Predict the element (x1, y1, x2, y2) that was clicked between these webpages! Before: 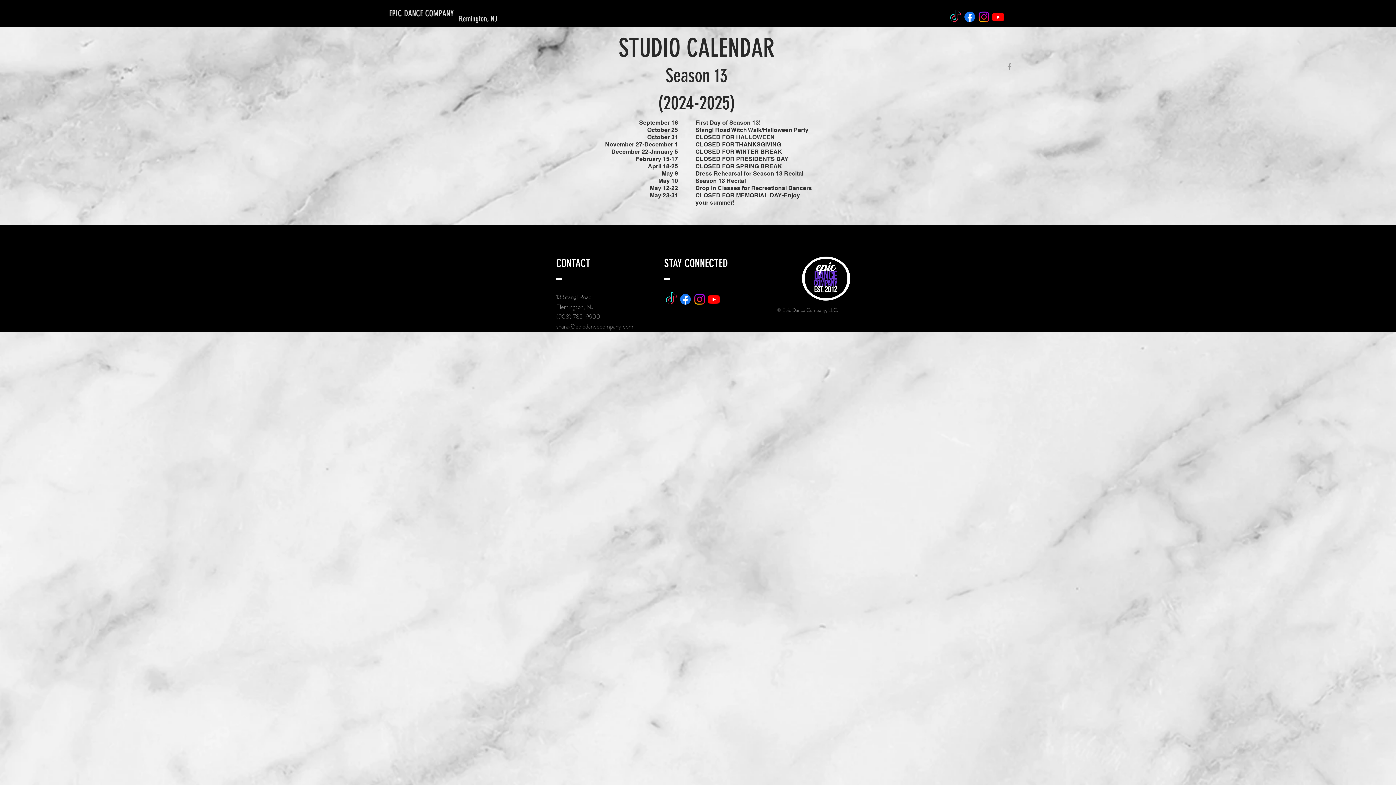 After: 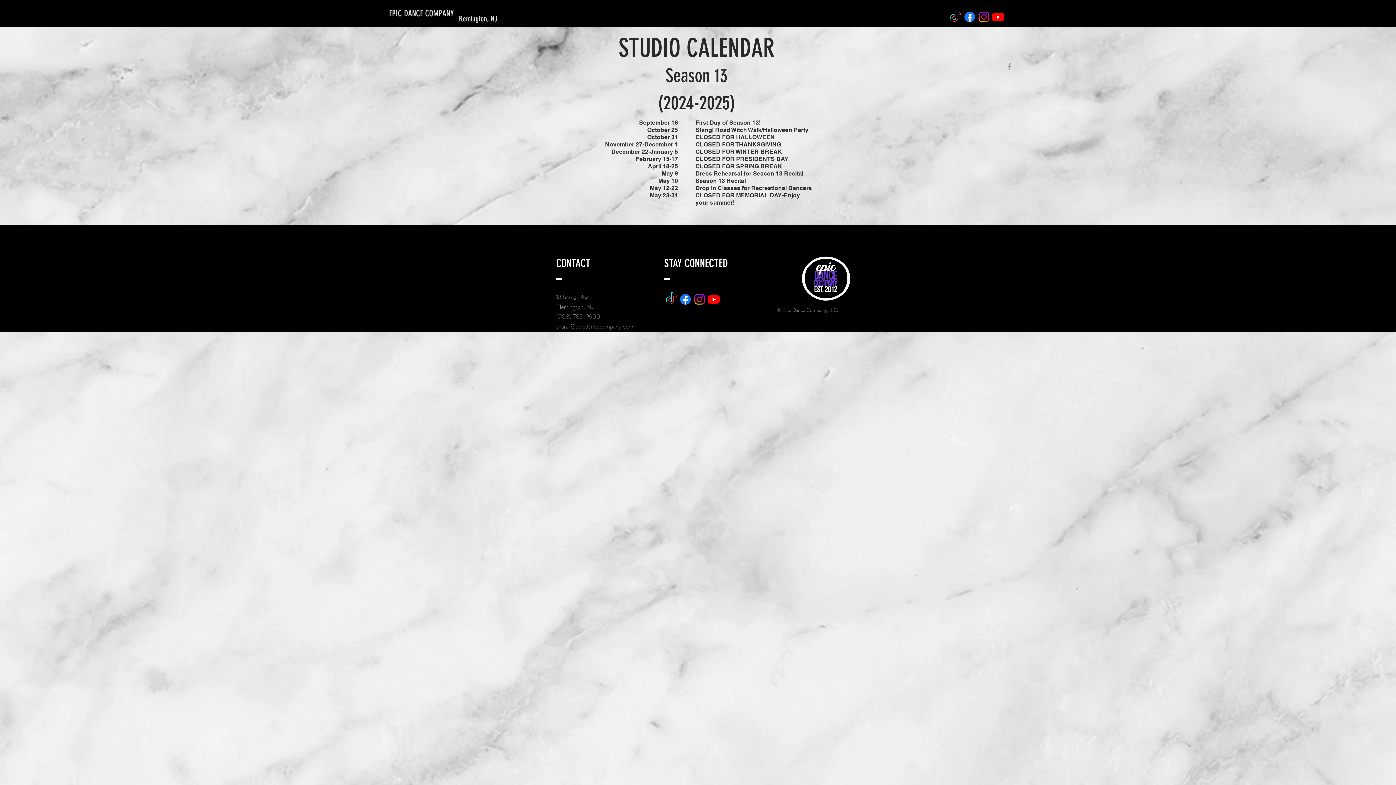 Action: bbox: (556, 322, 633, 330) label: shana@epicdancecompany.com